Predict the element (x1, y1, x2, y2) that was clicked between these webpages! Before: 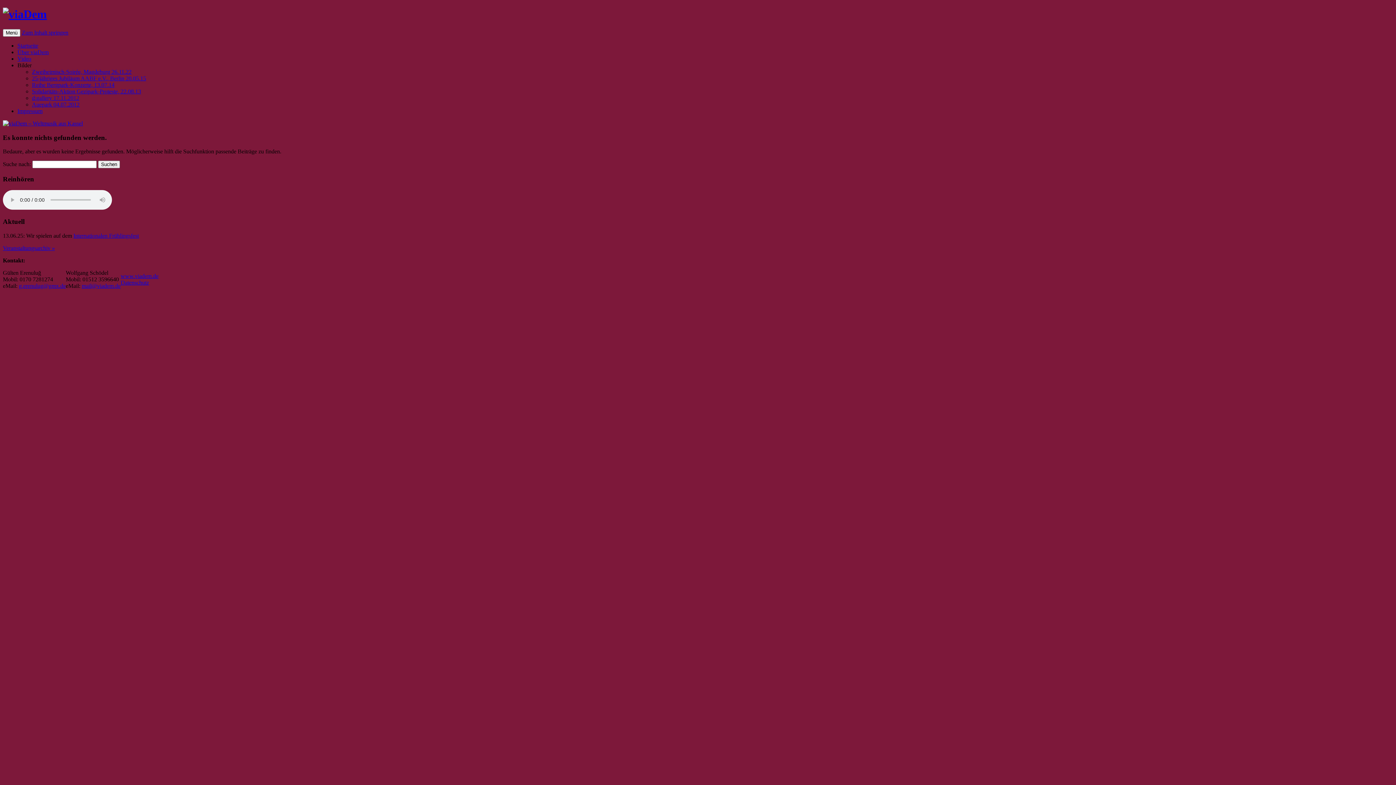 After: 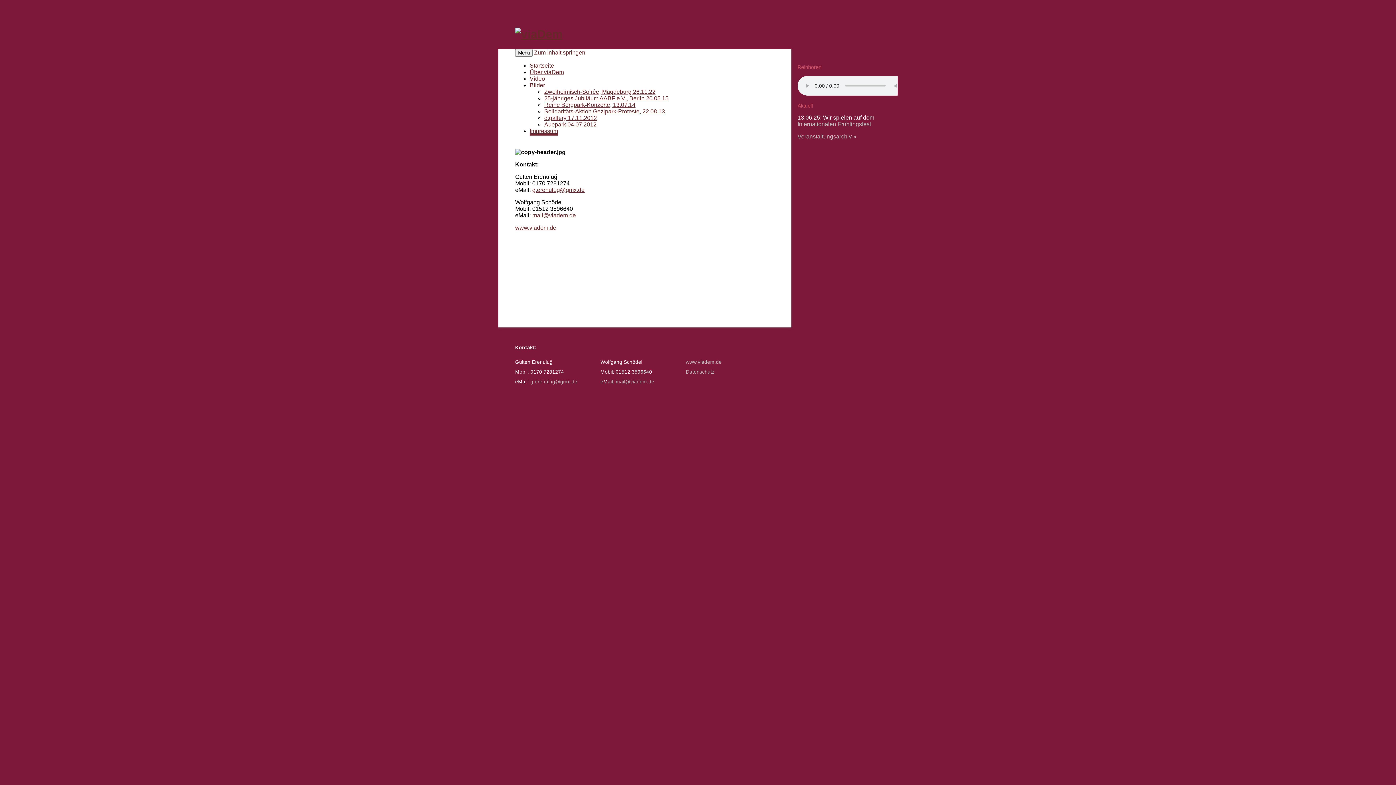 Action: label: Impressum bbox: (17, 107, 42, 114)